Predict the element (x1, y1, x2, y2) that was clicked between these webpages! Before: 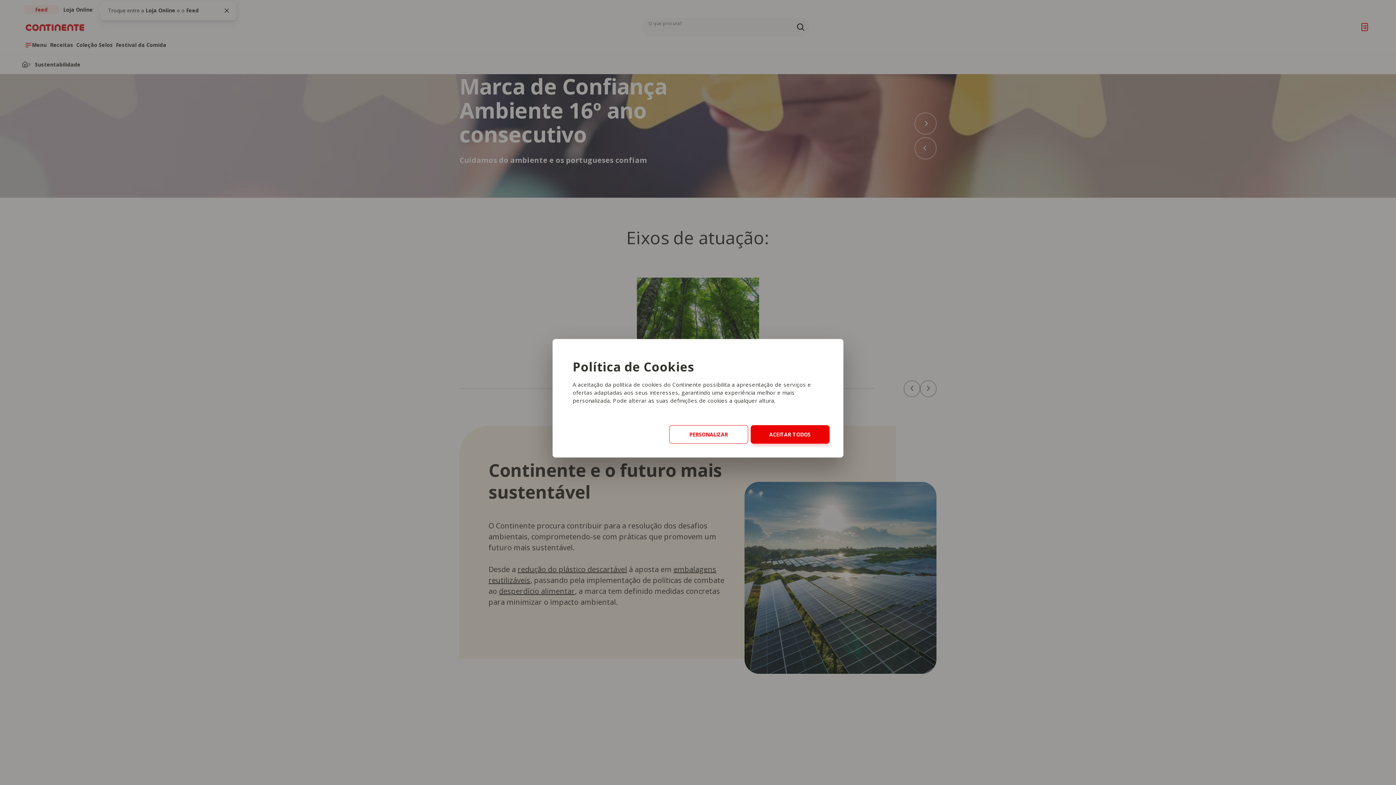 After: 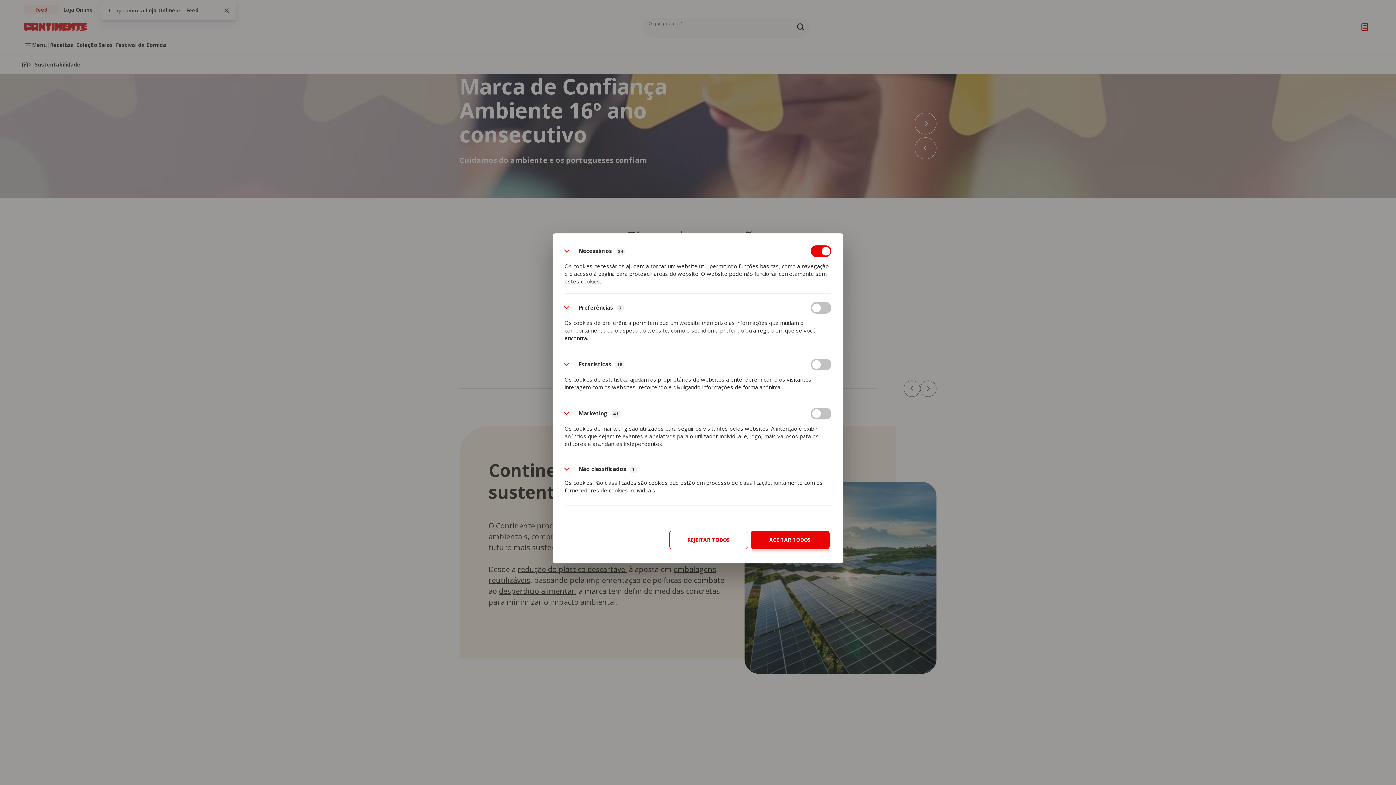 Action: label: PERSONALIZAR bbox: (669, 425, 748, 443)